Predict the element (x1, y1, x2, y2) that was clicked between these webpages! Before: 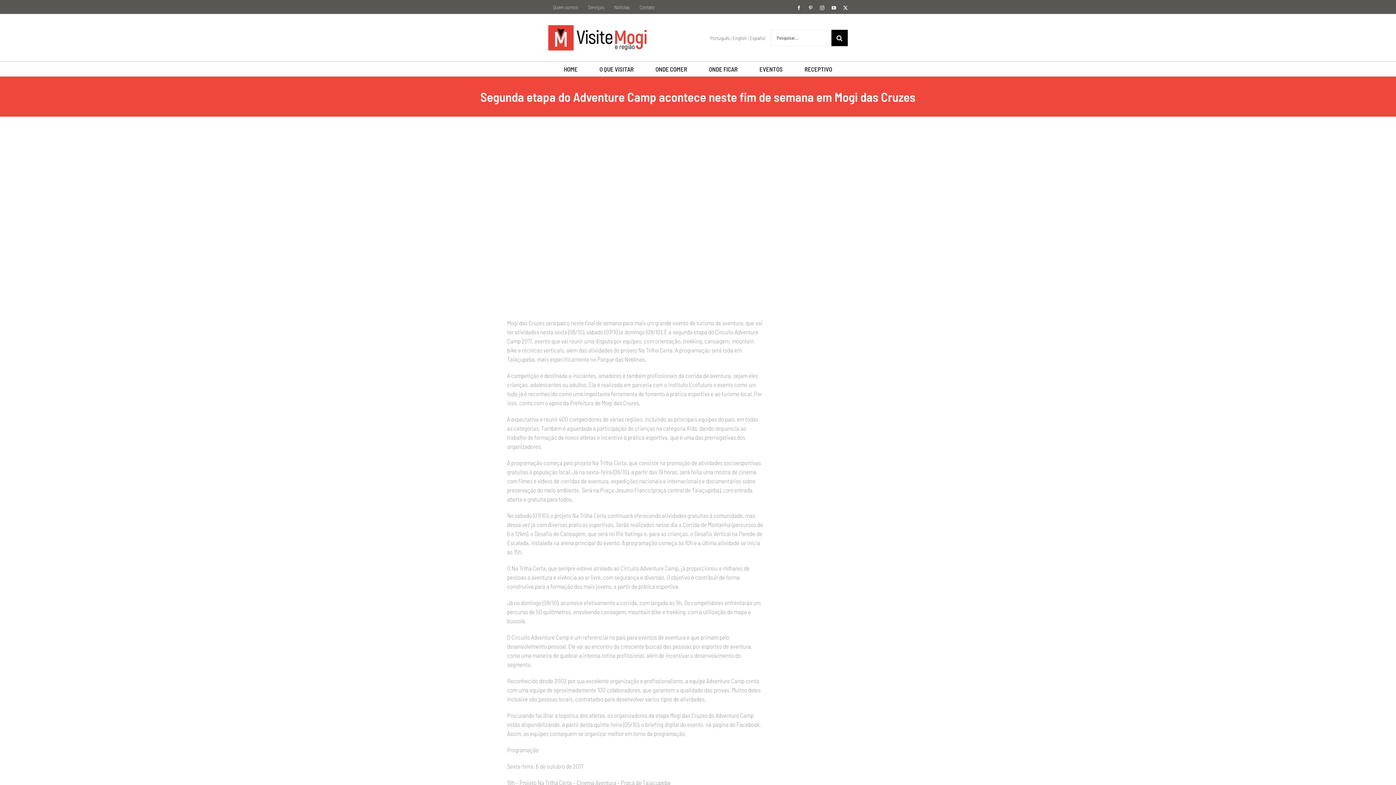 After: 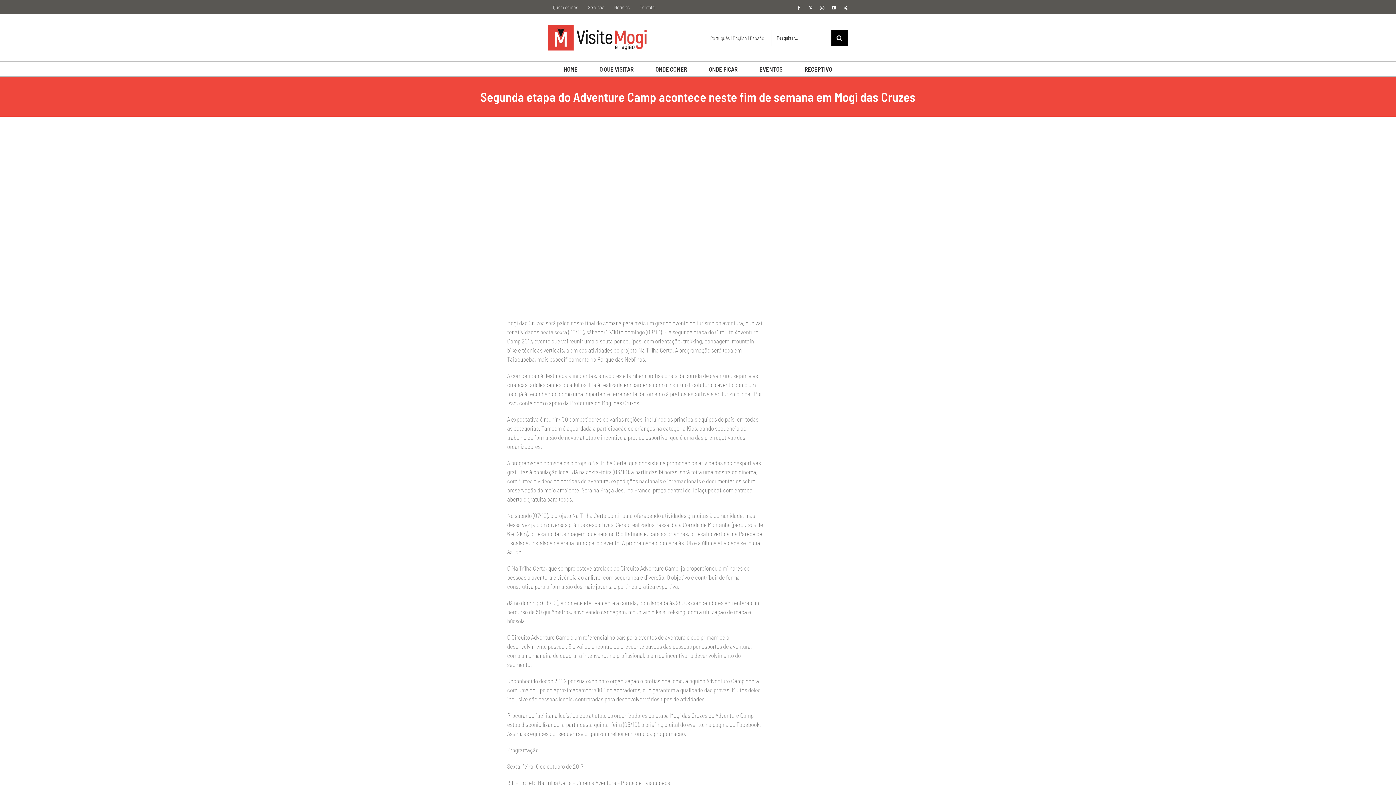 Action: bbox: (796, 5, 801, 10) label: Facebook